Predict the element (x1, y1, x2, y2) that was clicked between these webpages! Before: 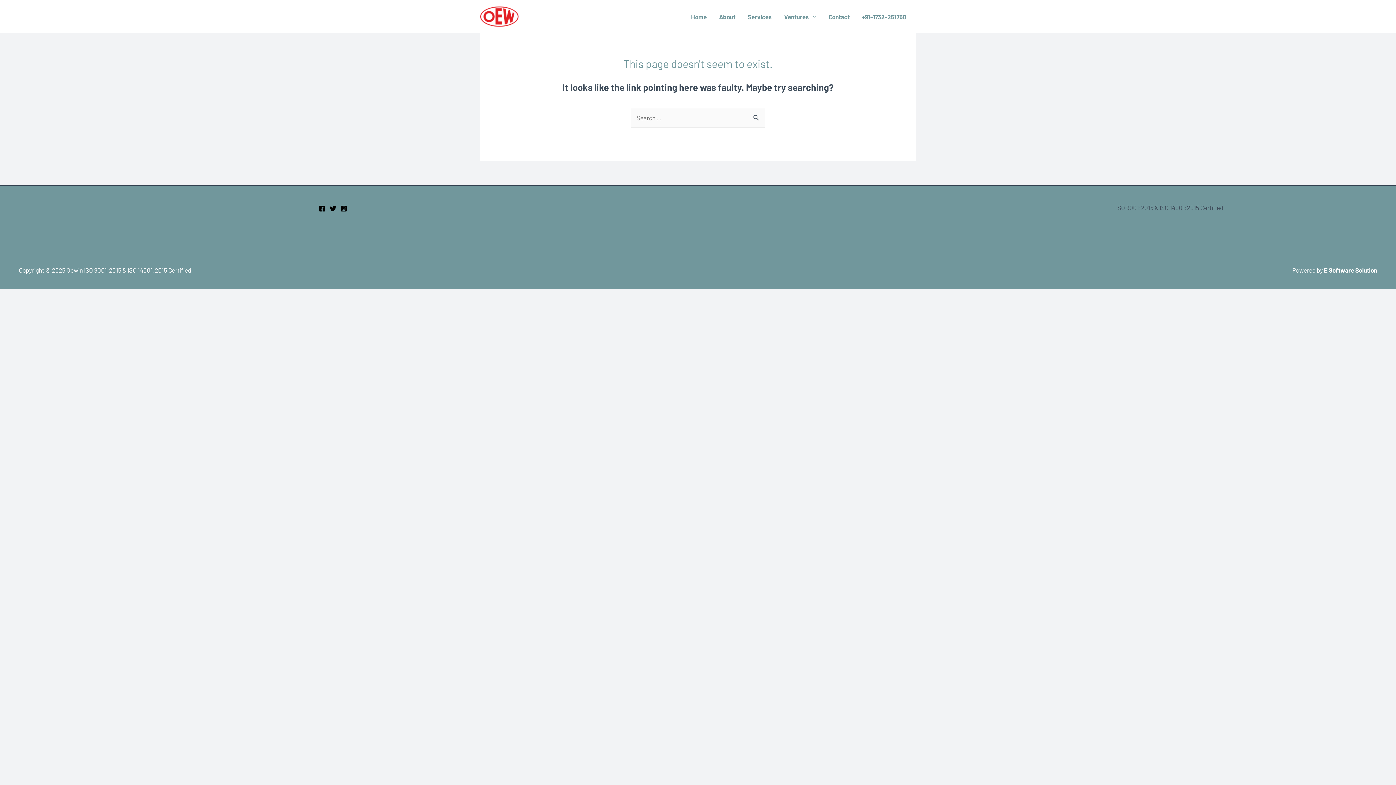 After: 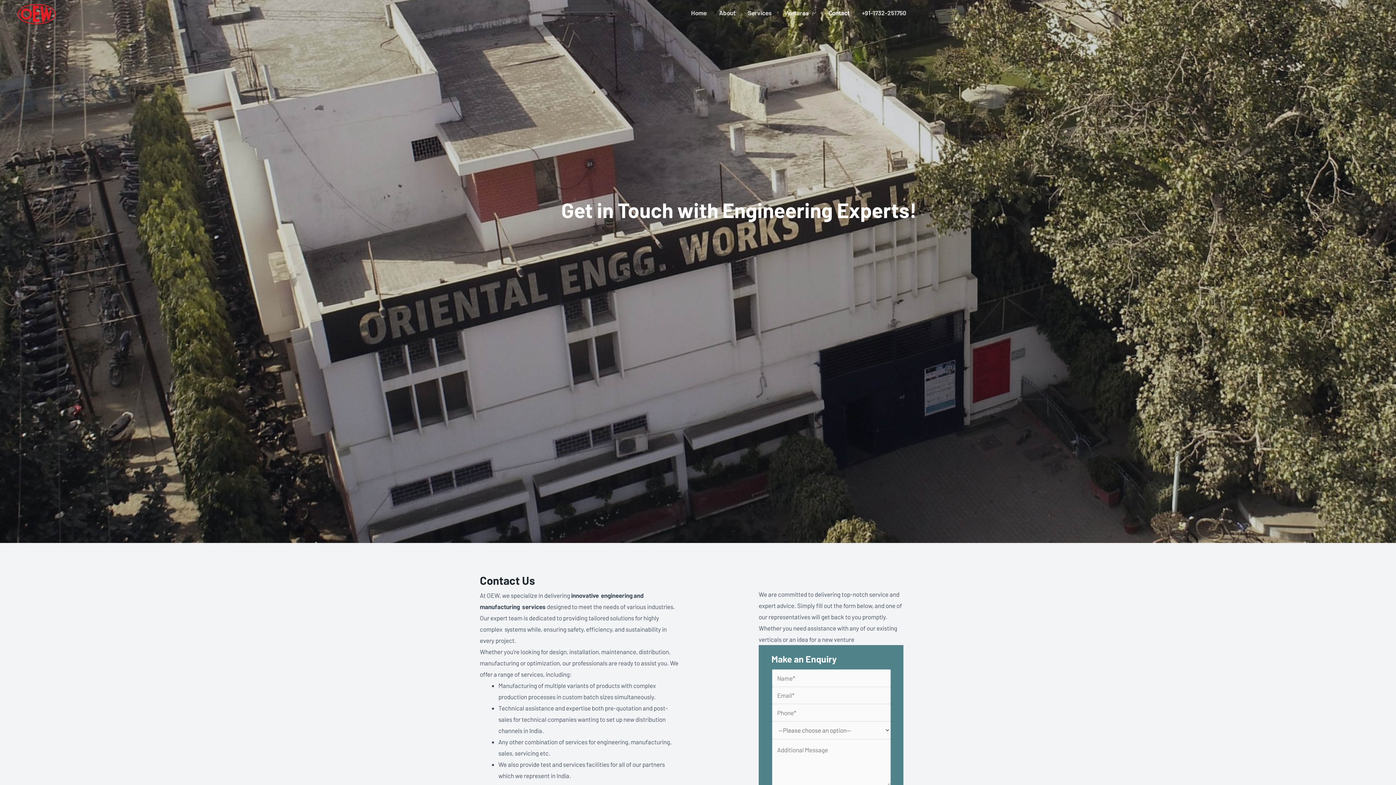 Action: label: Contact bbox: (822, 3, 856, 29)